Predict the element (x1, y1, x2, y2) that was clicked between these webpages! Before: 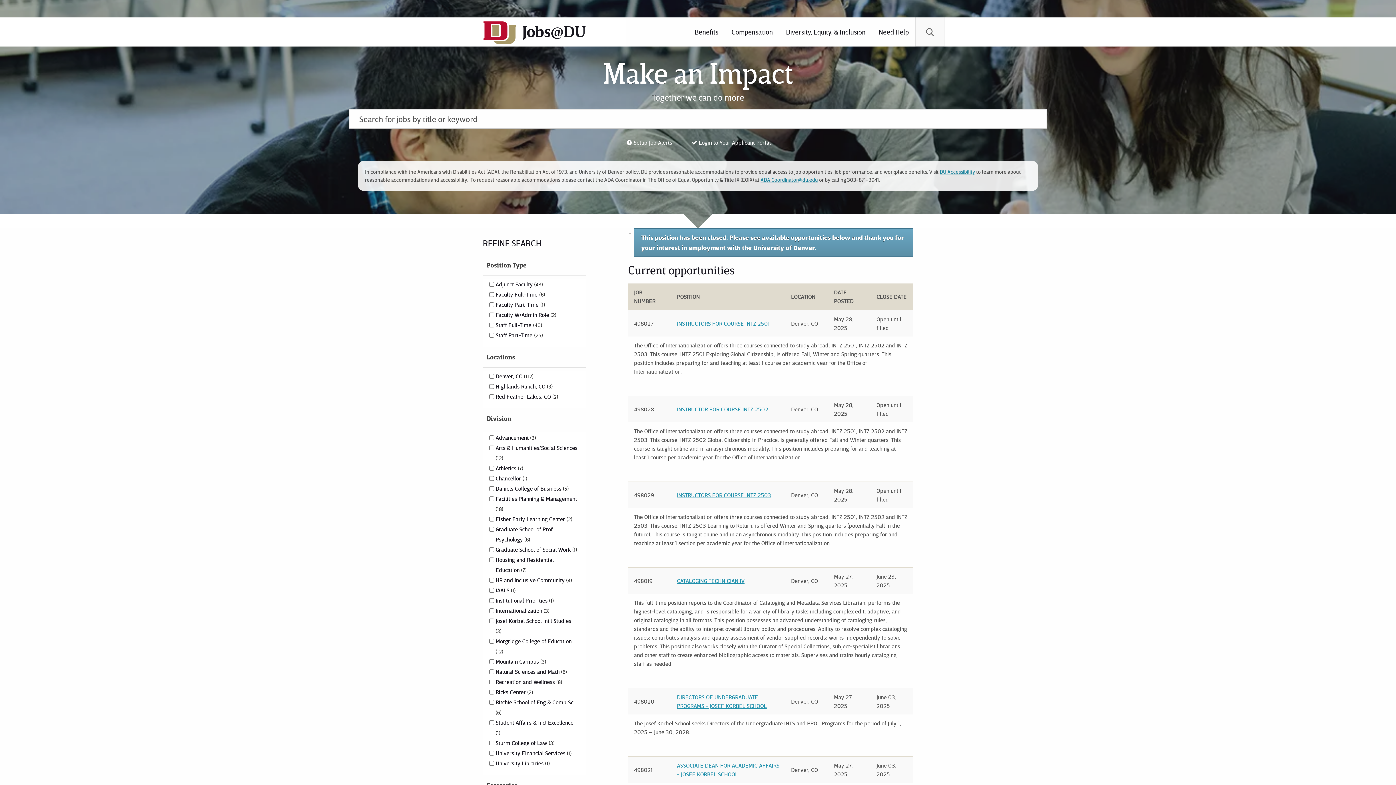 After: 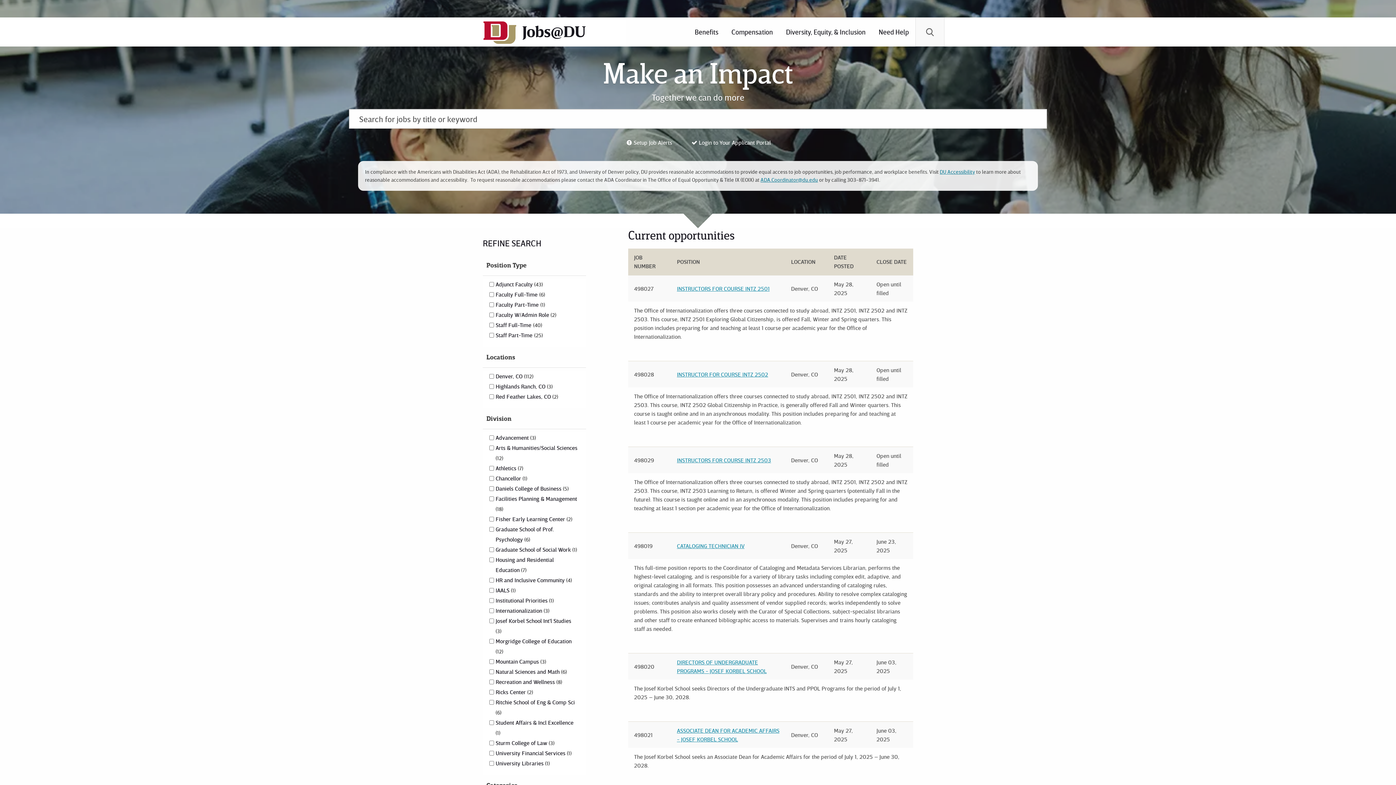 Action: label: Jobs@DU bbox: (483, 21, 620, 52)